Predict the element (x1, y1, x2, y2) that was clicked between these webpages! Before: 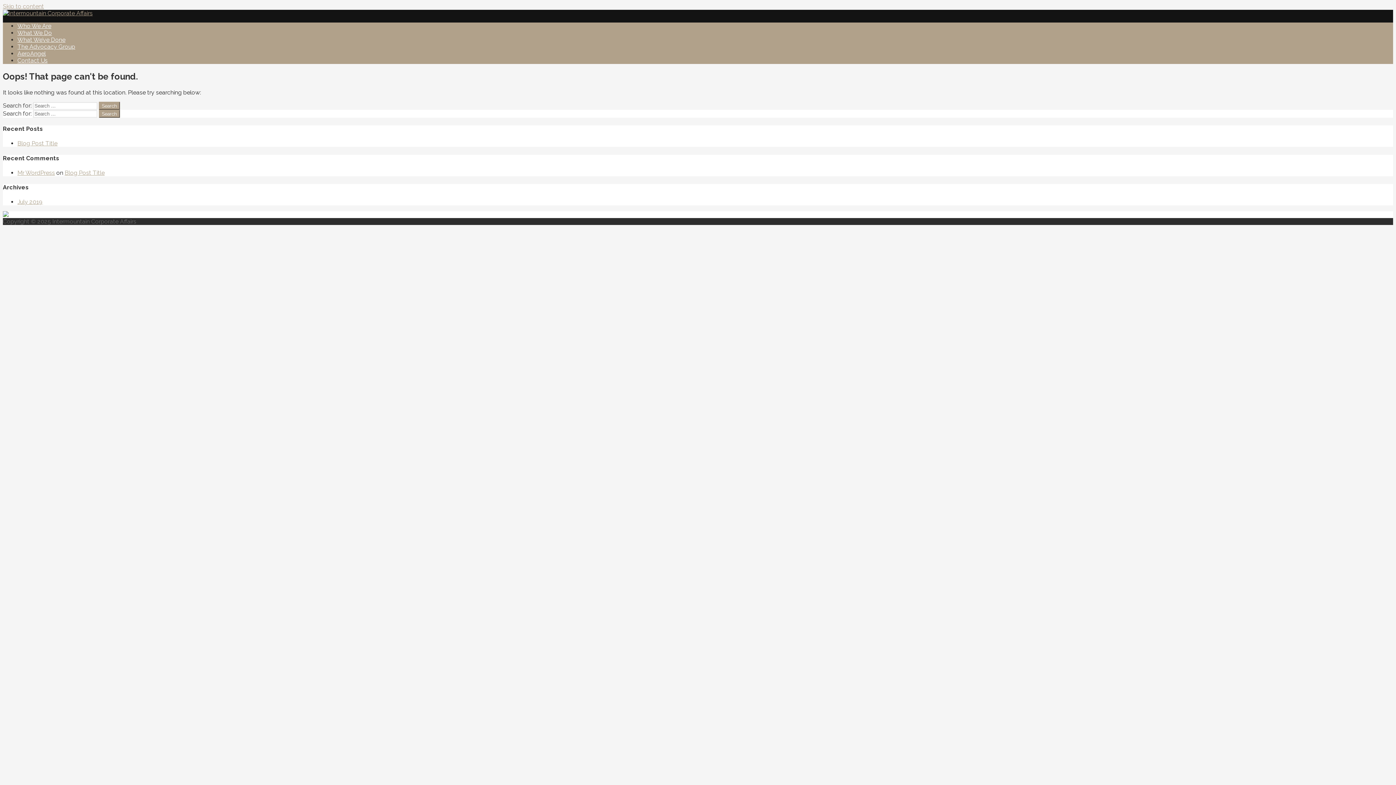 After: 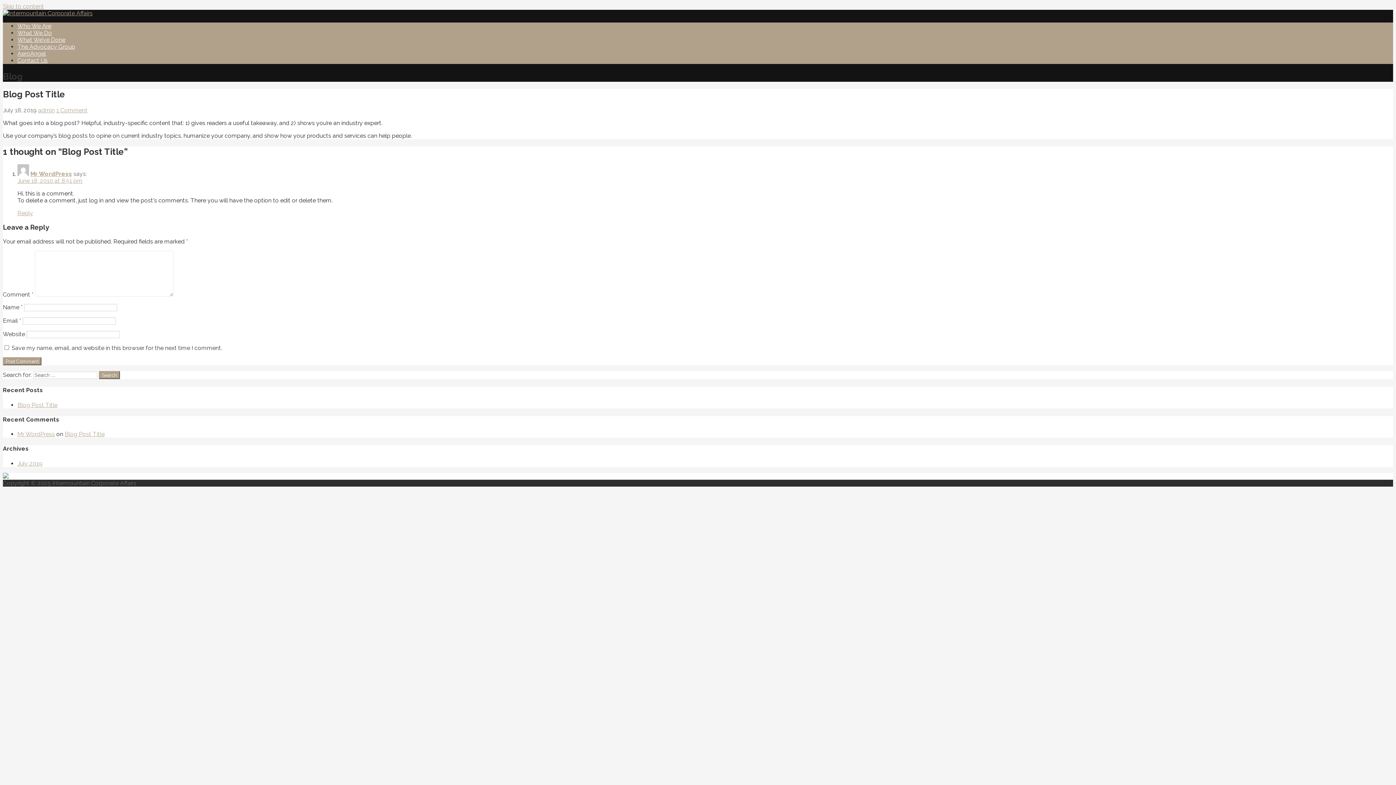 Action: label: Blog Post Title bbox: (64, 169, 104, 176)